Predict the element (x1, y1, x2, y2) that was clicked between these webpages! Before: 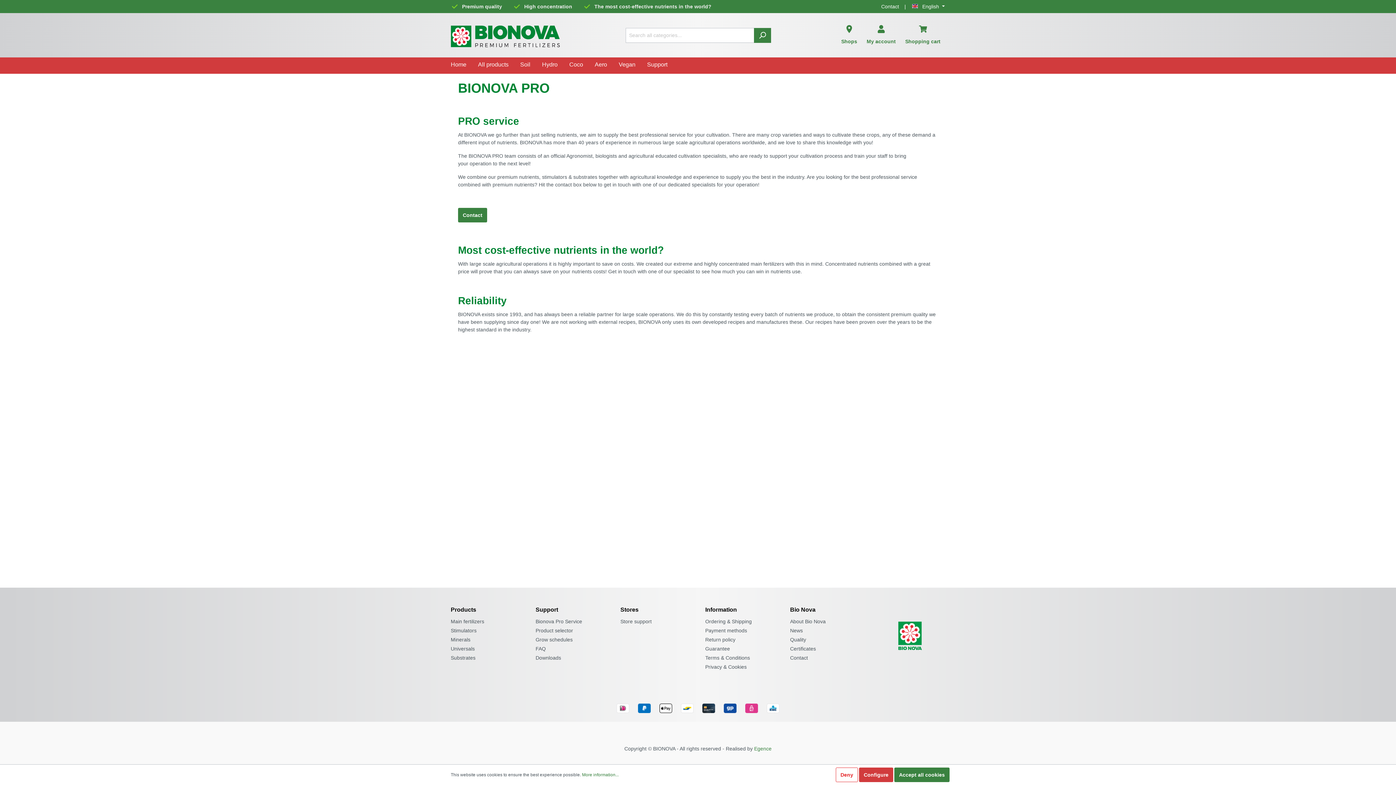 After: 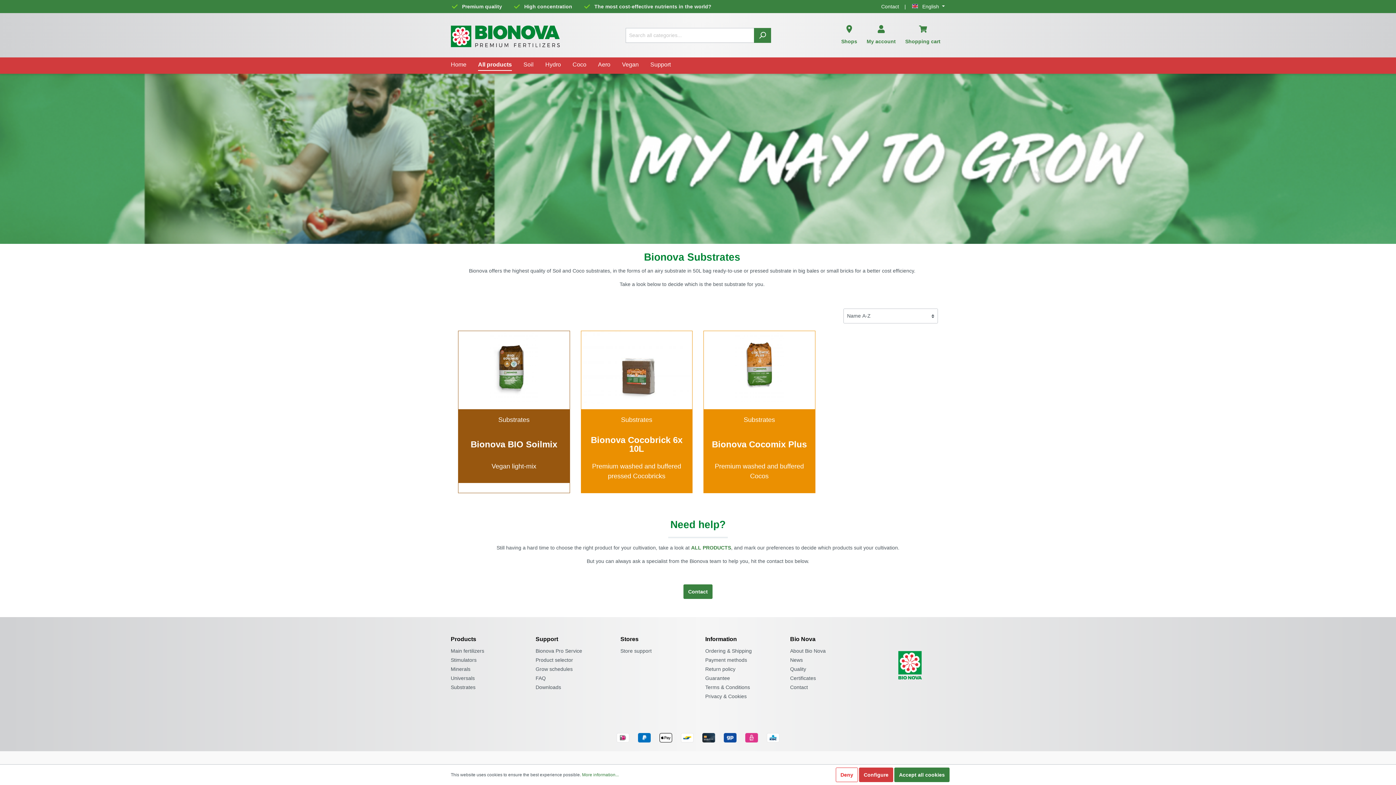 Action: bbox: (450, 655, 475, 661) label: Substrates